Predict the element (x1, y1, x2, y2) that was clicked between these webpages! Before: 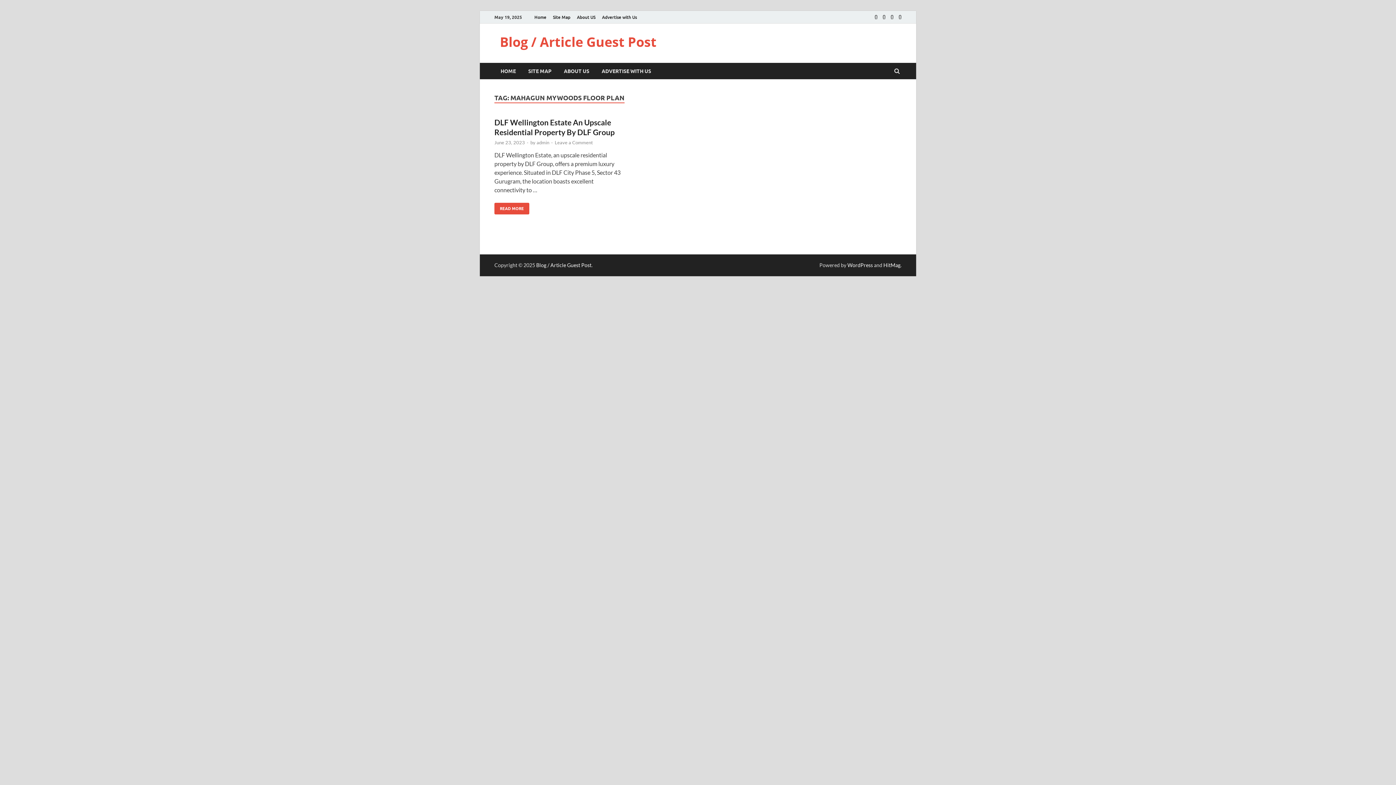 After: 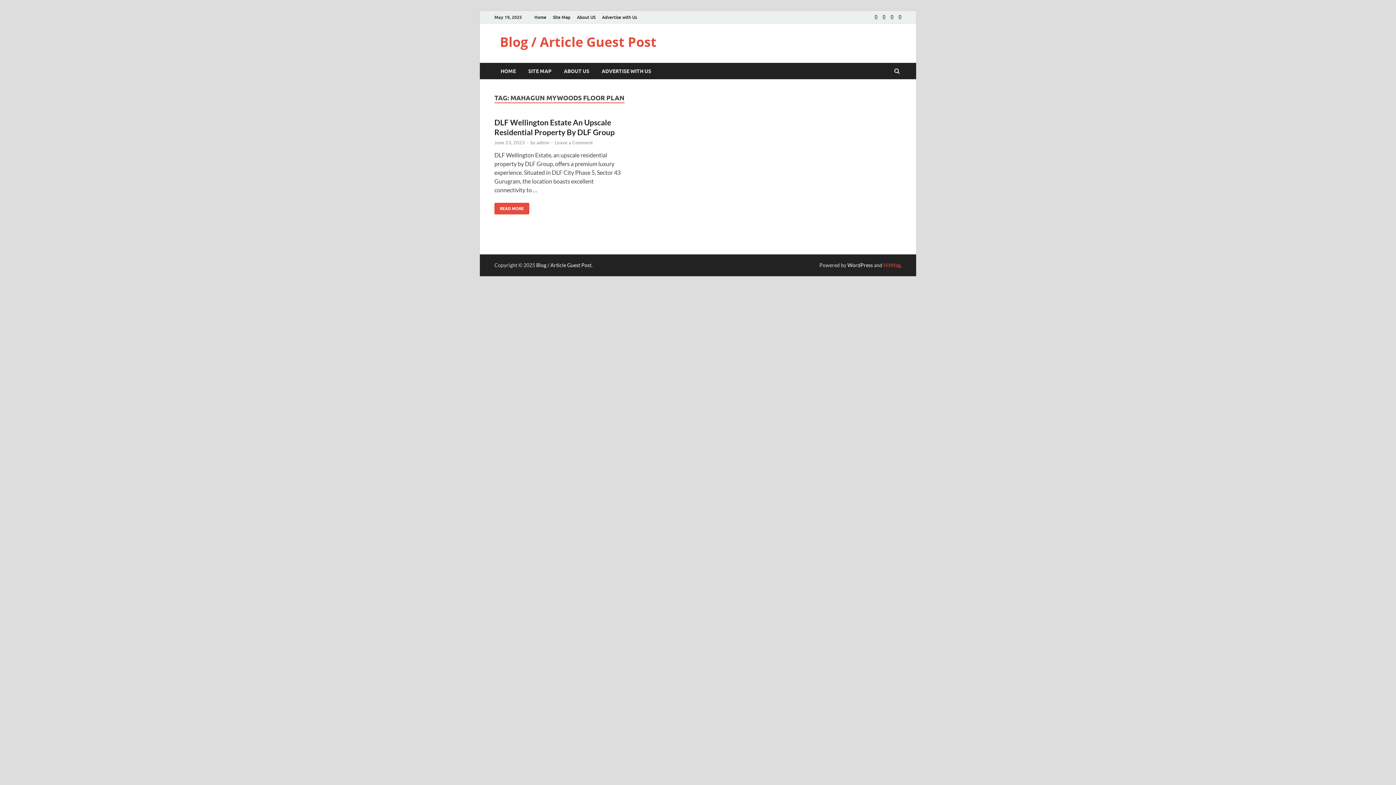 Action: bbox: (883, 262, 900, 268) label: HitMag